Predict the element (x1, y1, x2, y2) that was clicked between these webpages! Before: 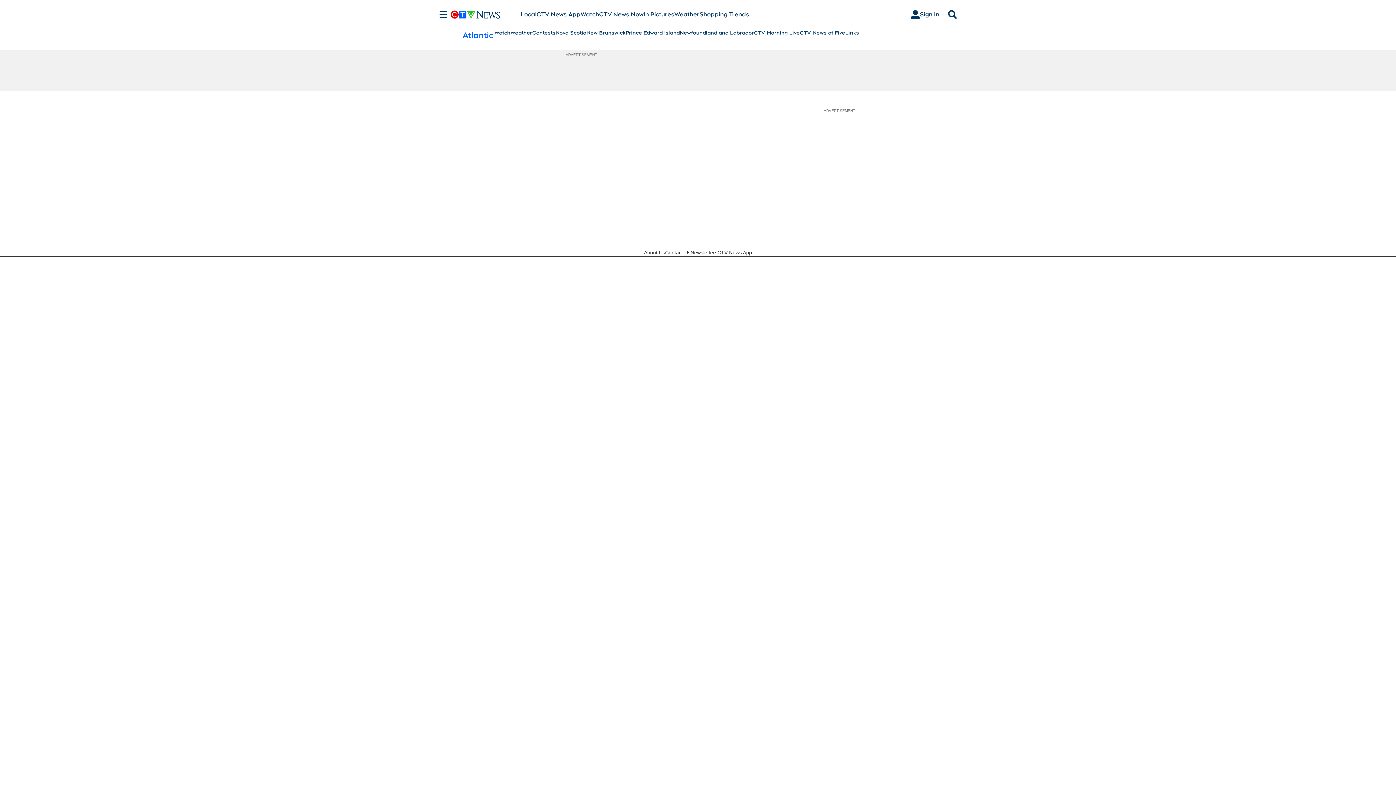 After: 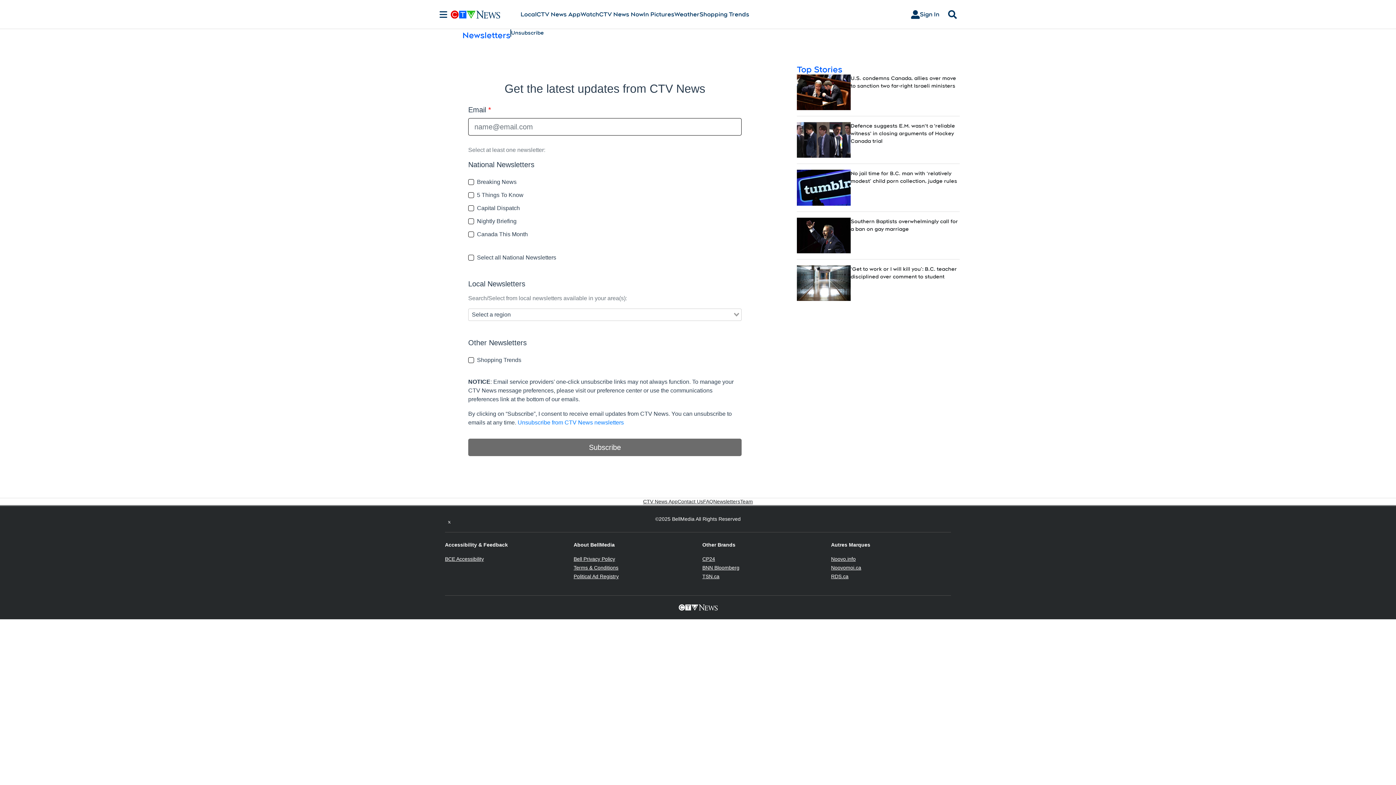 Action: label: Newsletters bbox: (690, 249, 717, 256)